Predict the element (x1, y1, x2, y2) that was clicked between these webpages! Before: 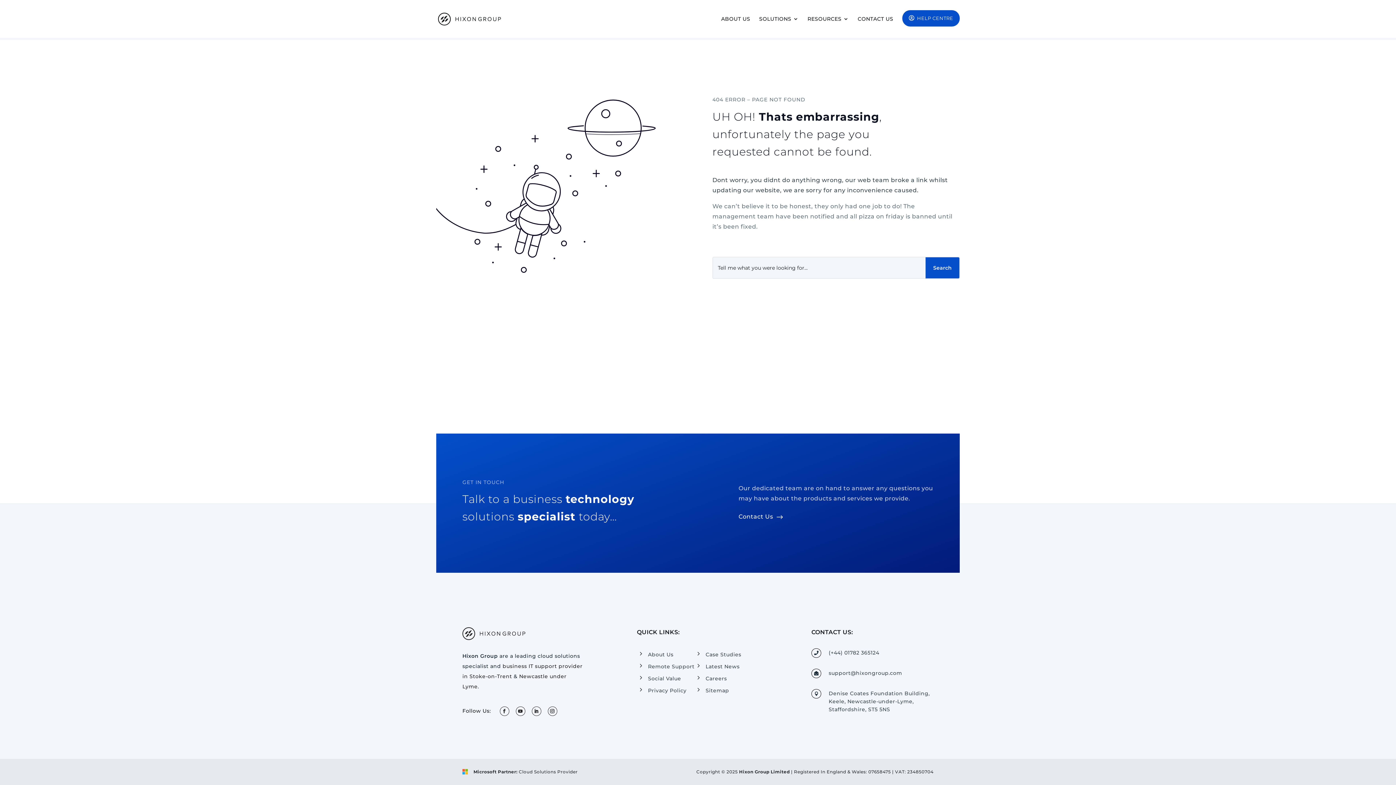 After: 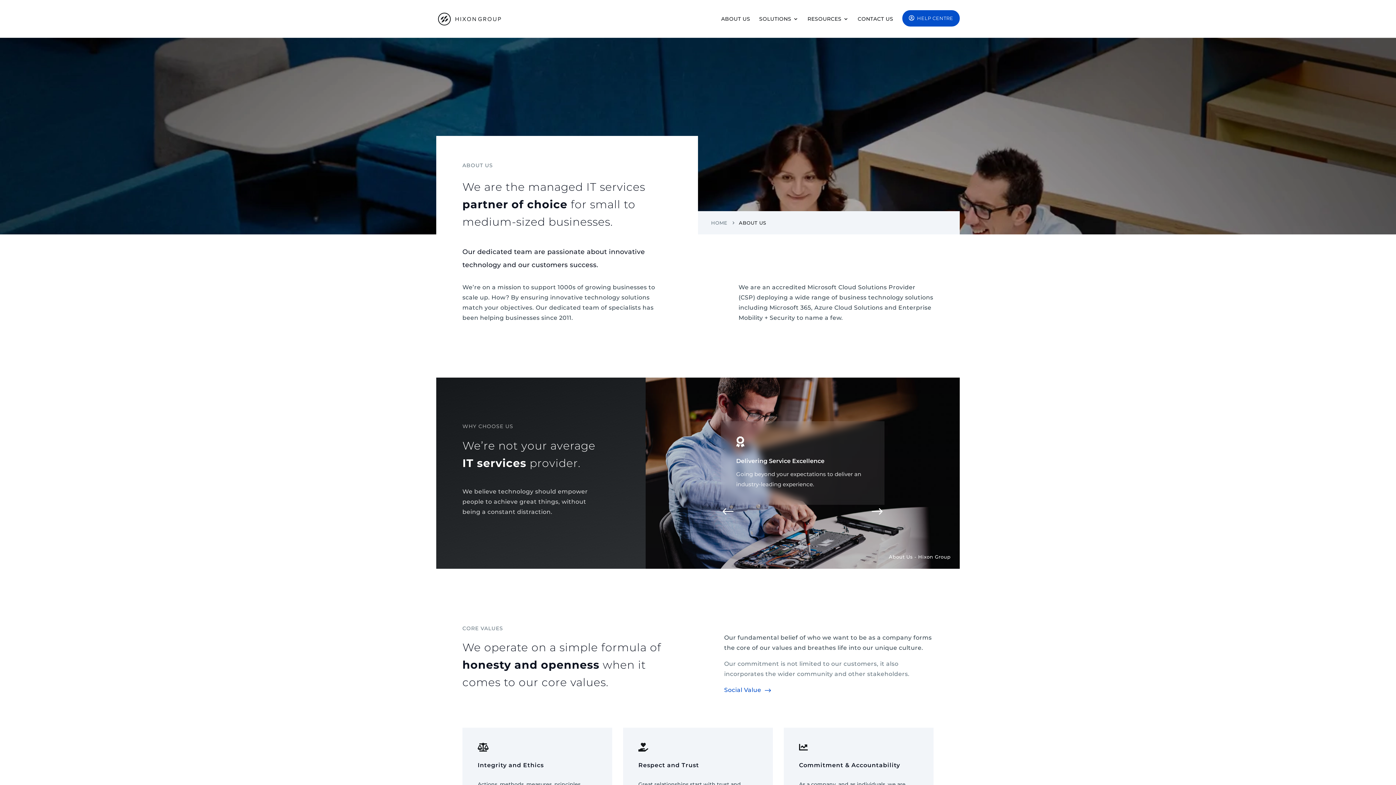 Action: label: ABOUT US bbox: (721, 16, 750, 37)